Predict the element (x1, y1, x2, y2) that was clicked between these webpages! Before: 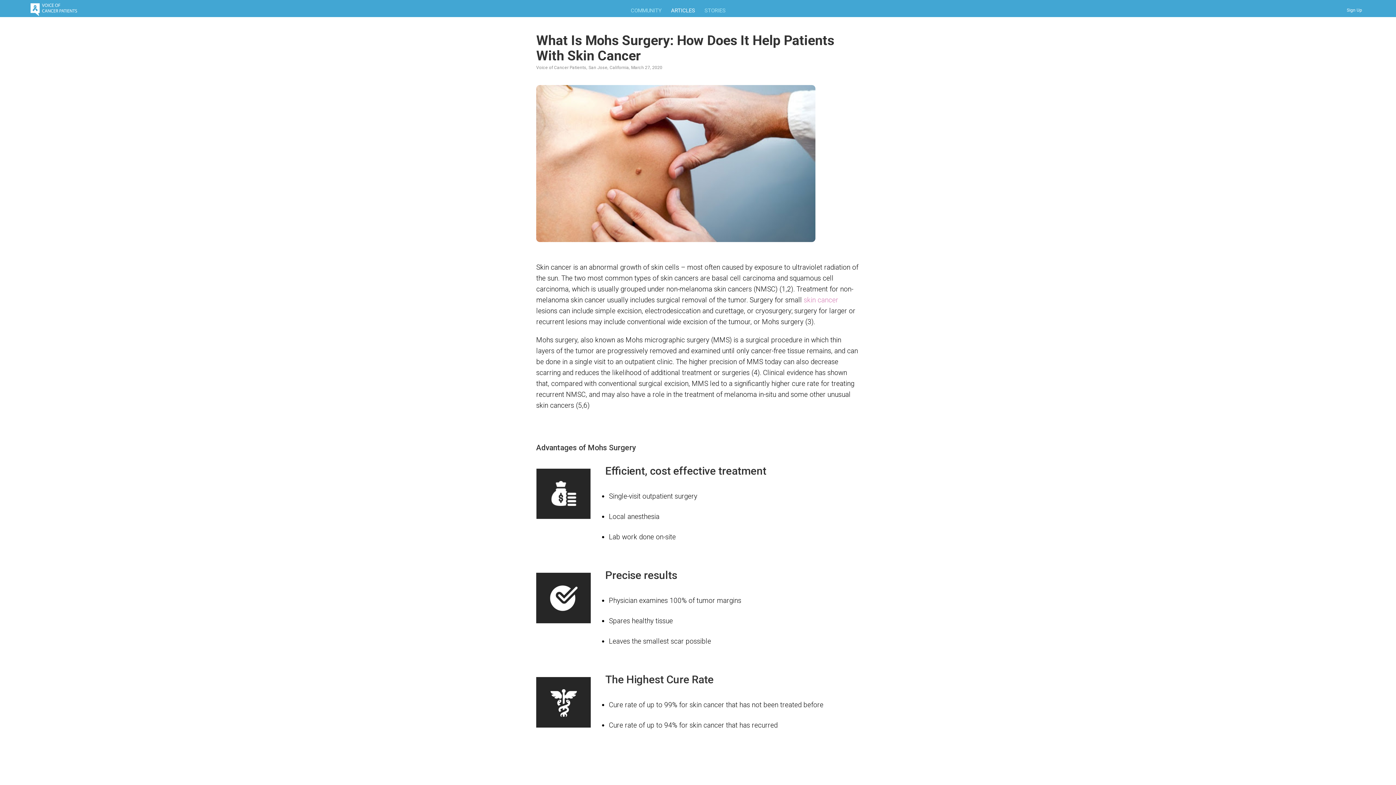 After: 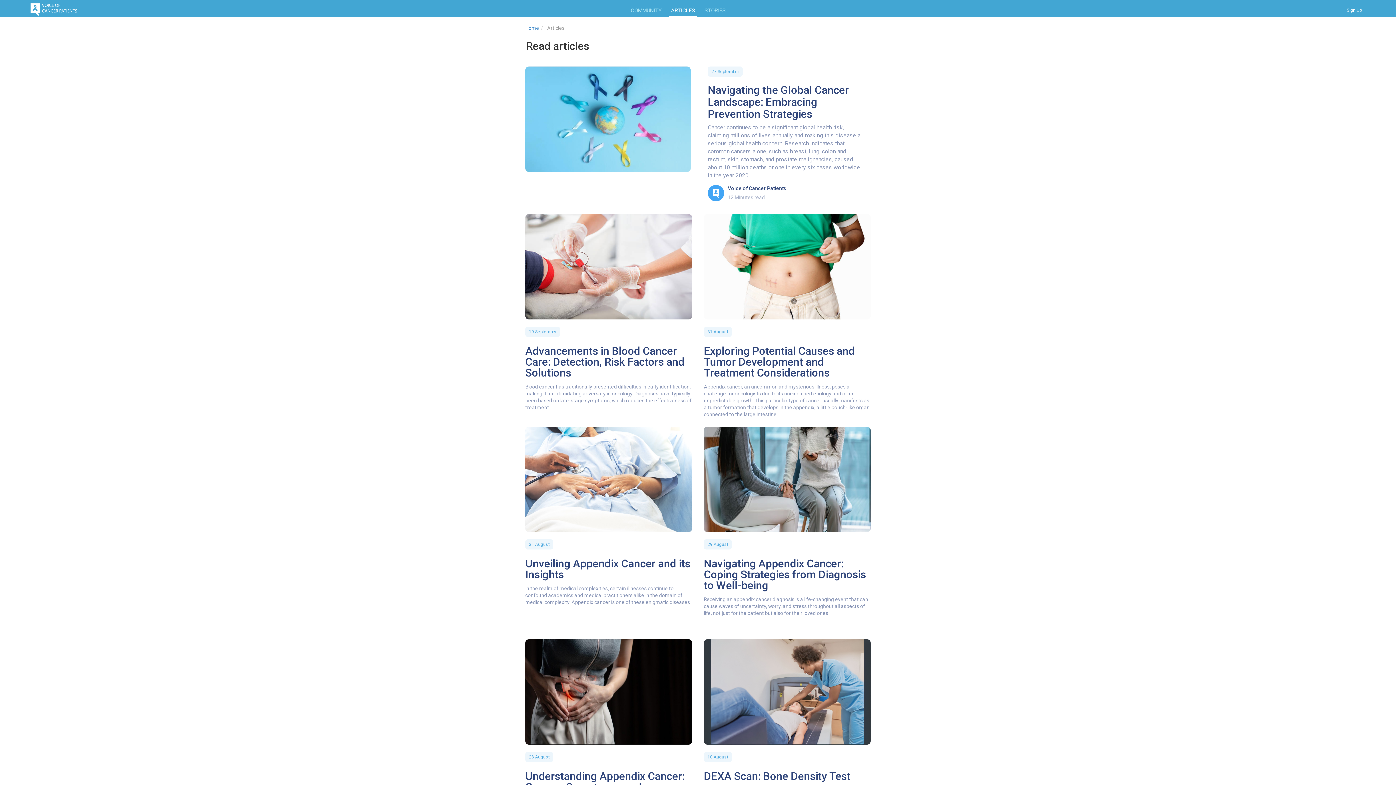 Action: label: ARTICLES bbox: (669, 2, 697, 13)